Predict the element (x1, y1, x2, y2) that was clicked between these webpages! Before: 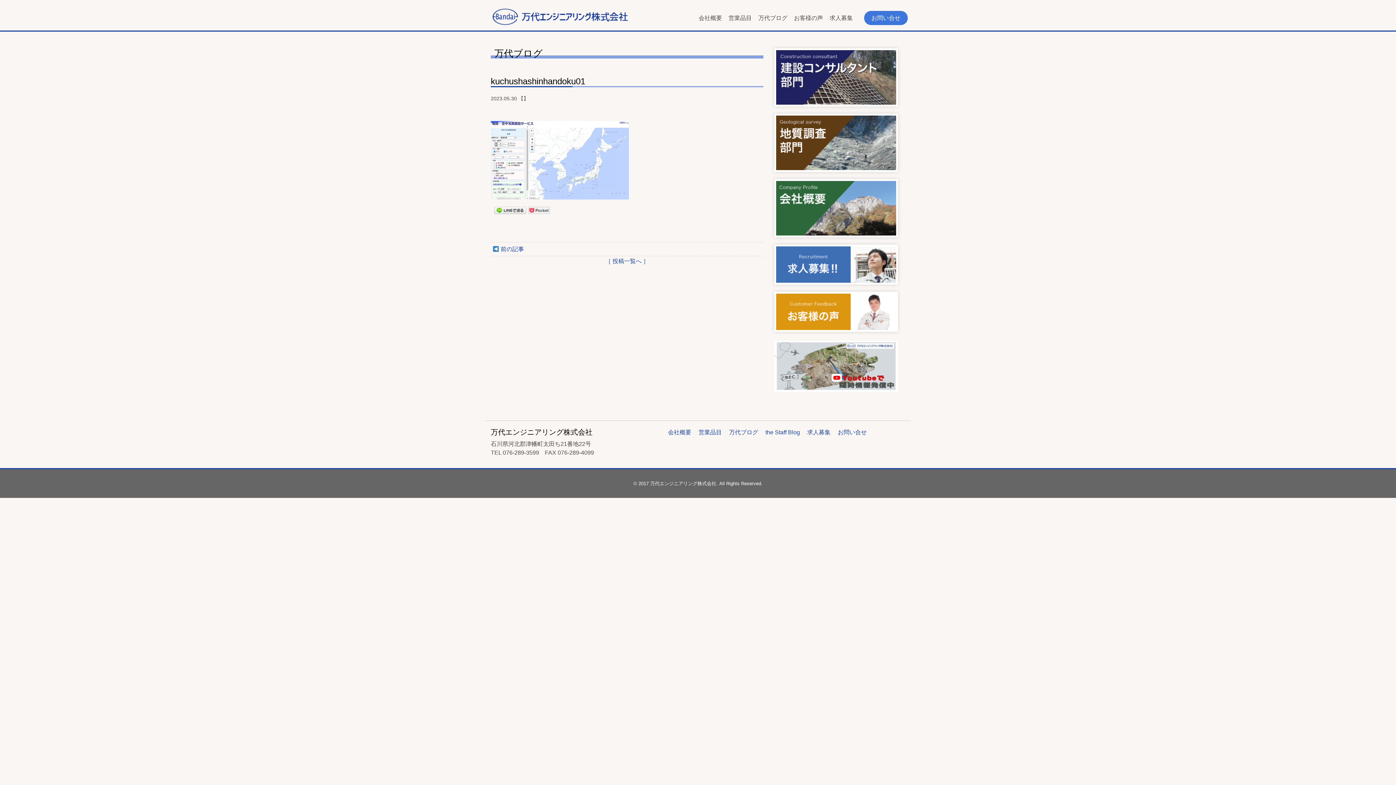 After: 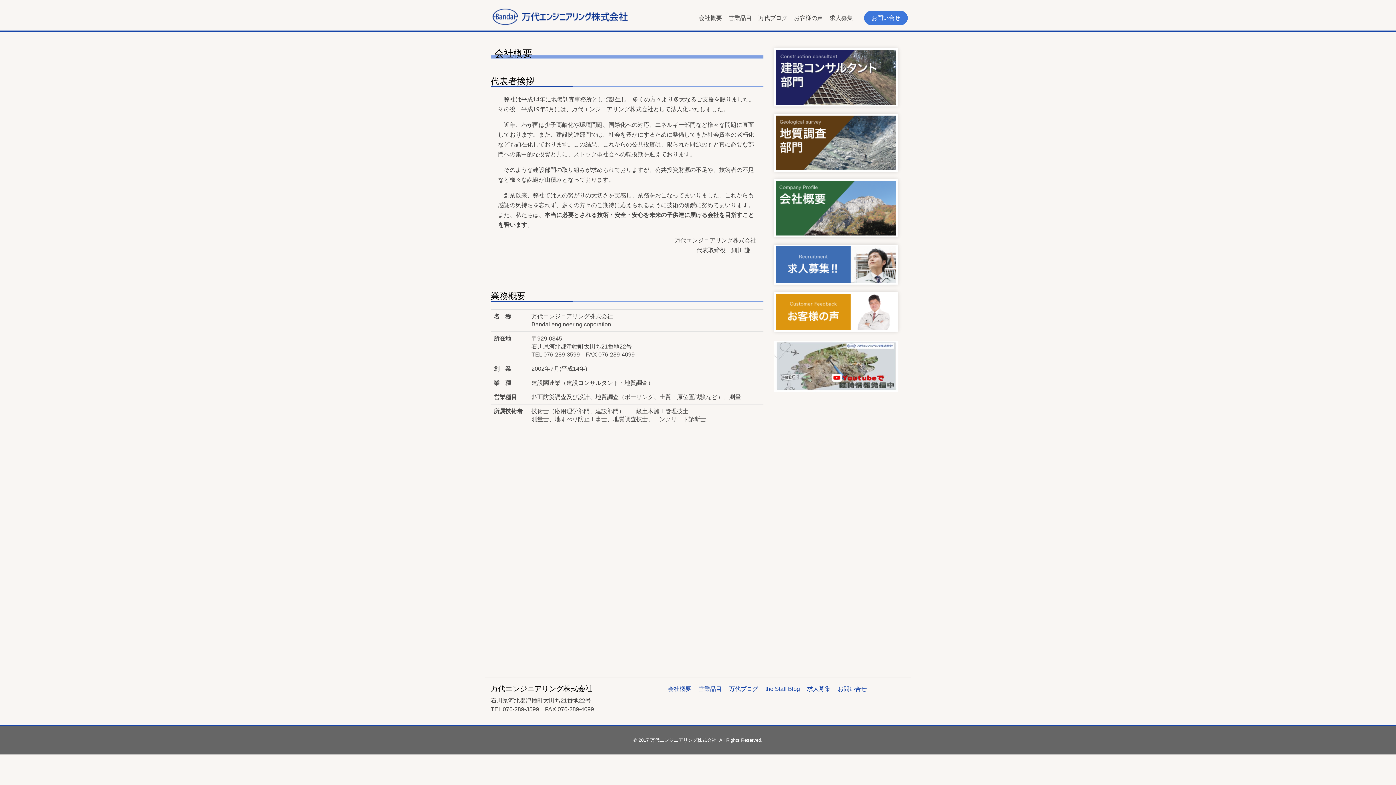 Action: bbox: (696, 9, 724, 26) label: 会社概要